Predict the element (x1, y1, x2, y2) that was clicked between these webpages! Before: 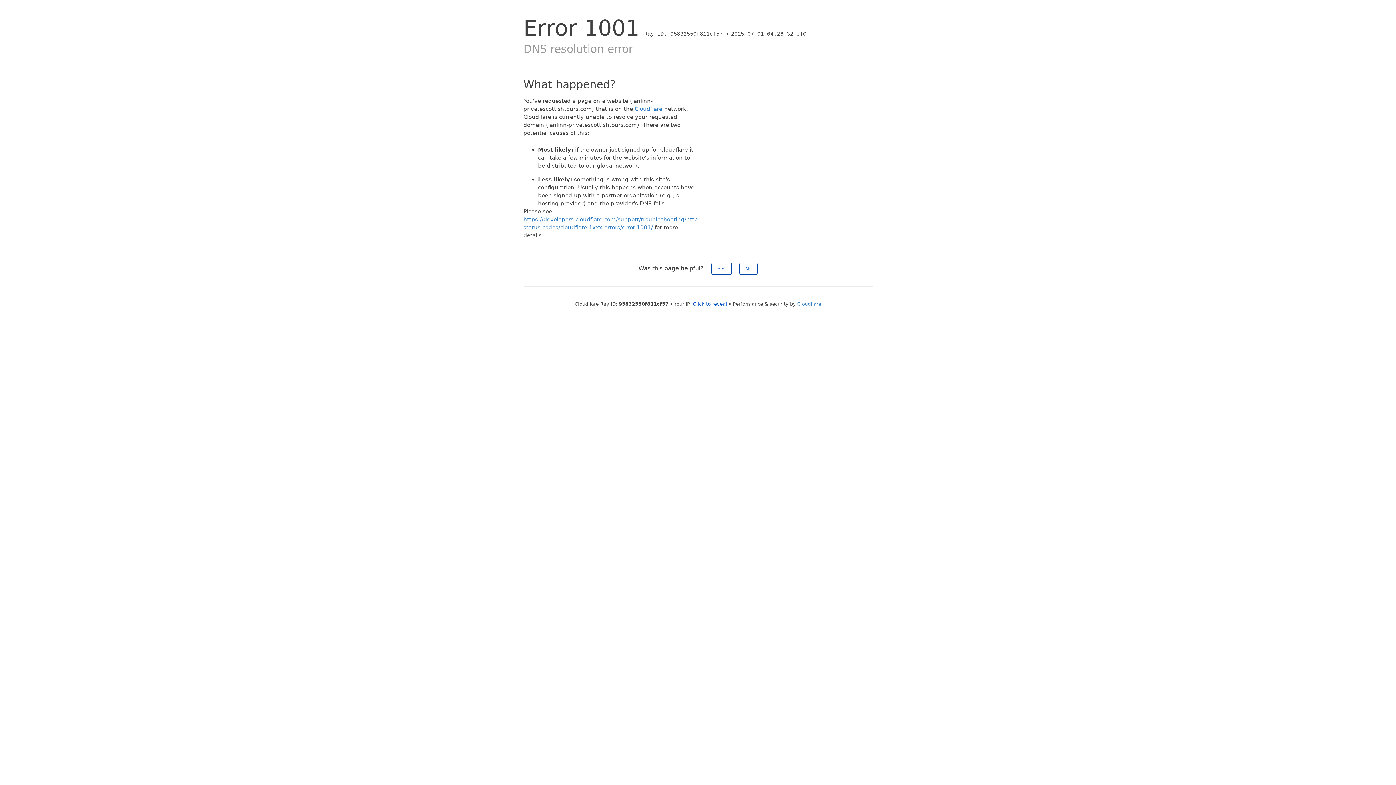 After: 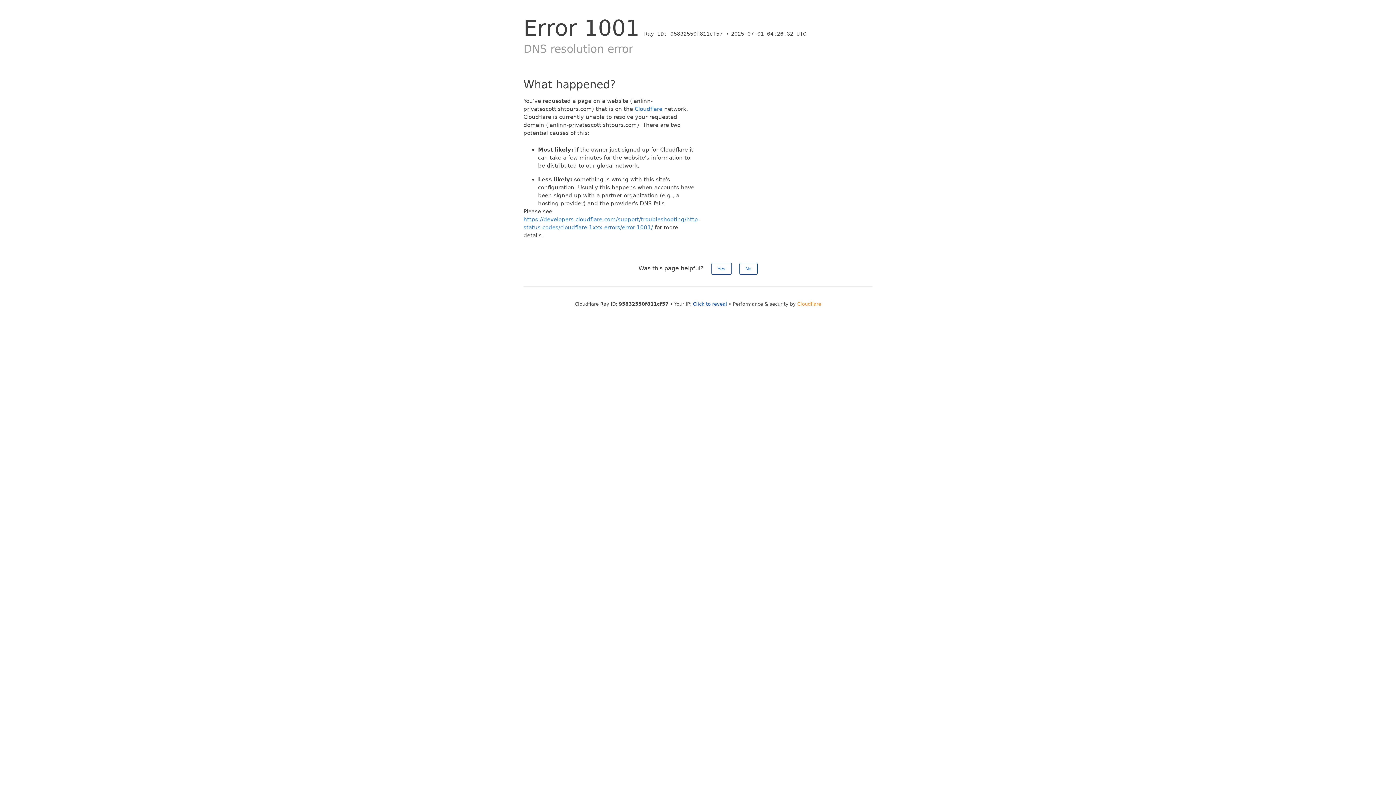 Action: bbox: (797, 301, 821, 306) label: Cloudflare